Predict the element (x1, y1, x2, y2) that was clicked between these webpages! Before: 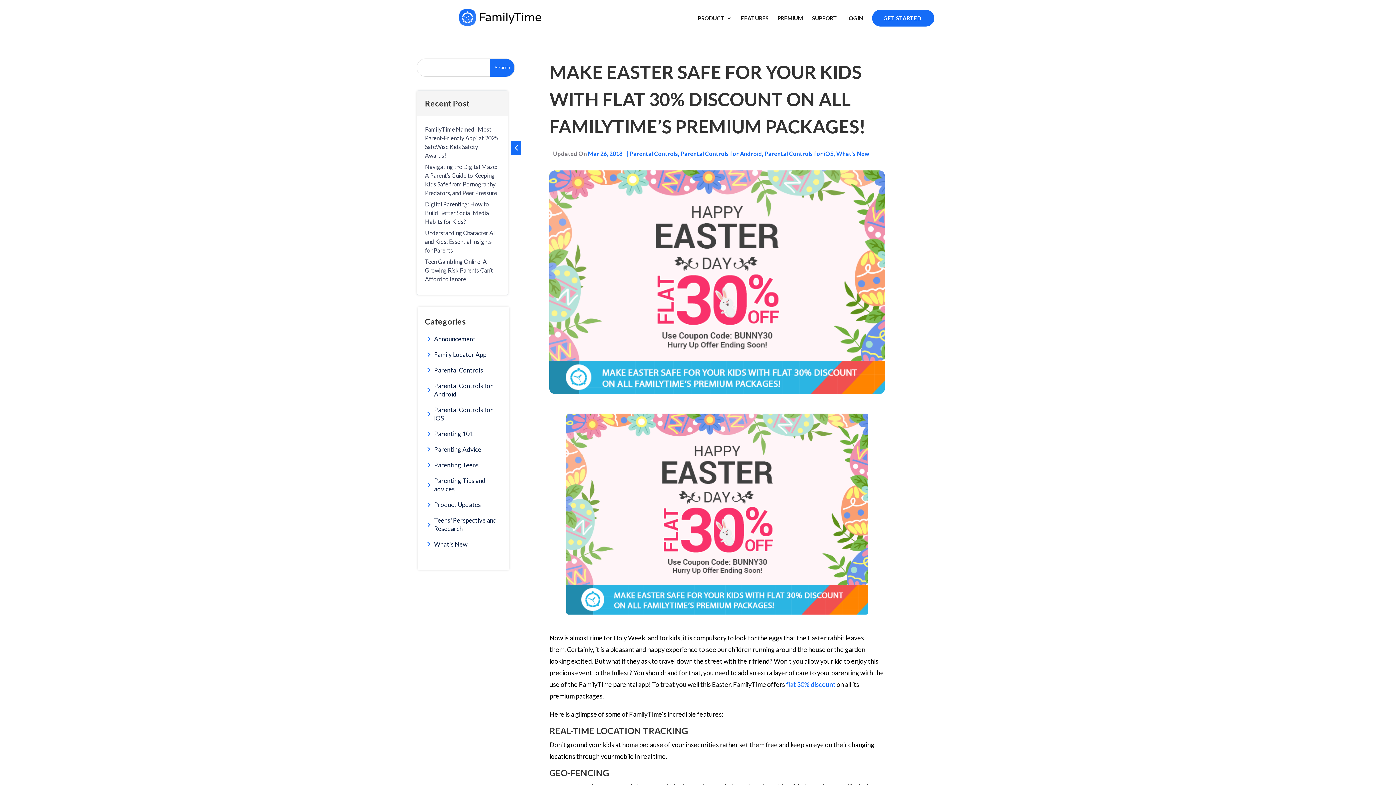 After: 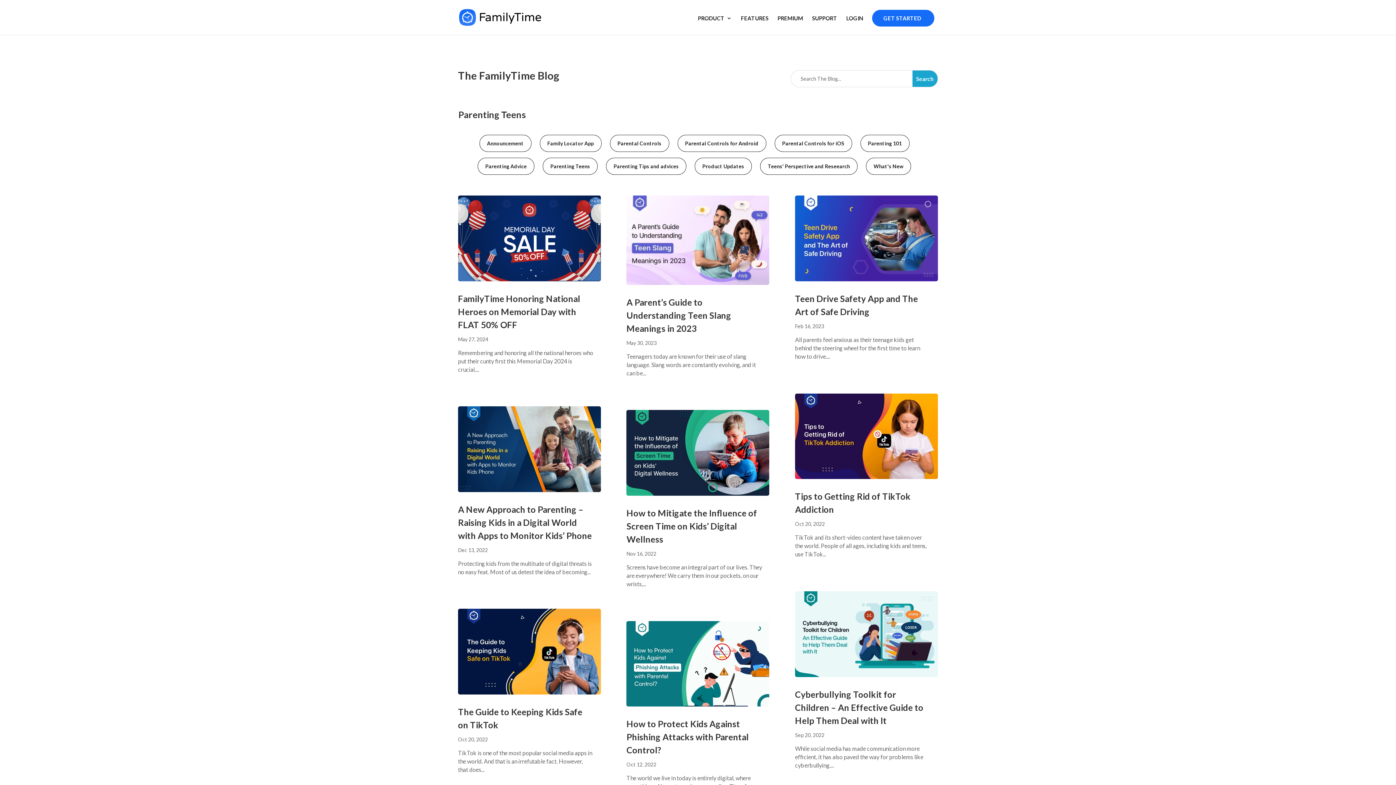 Action: bbox: (417, 461, 509, 469) label: Parenting Teens